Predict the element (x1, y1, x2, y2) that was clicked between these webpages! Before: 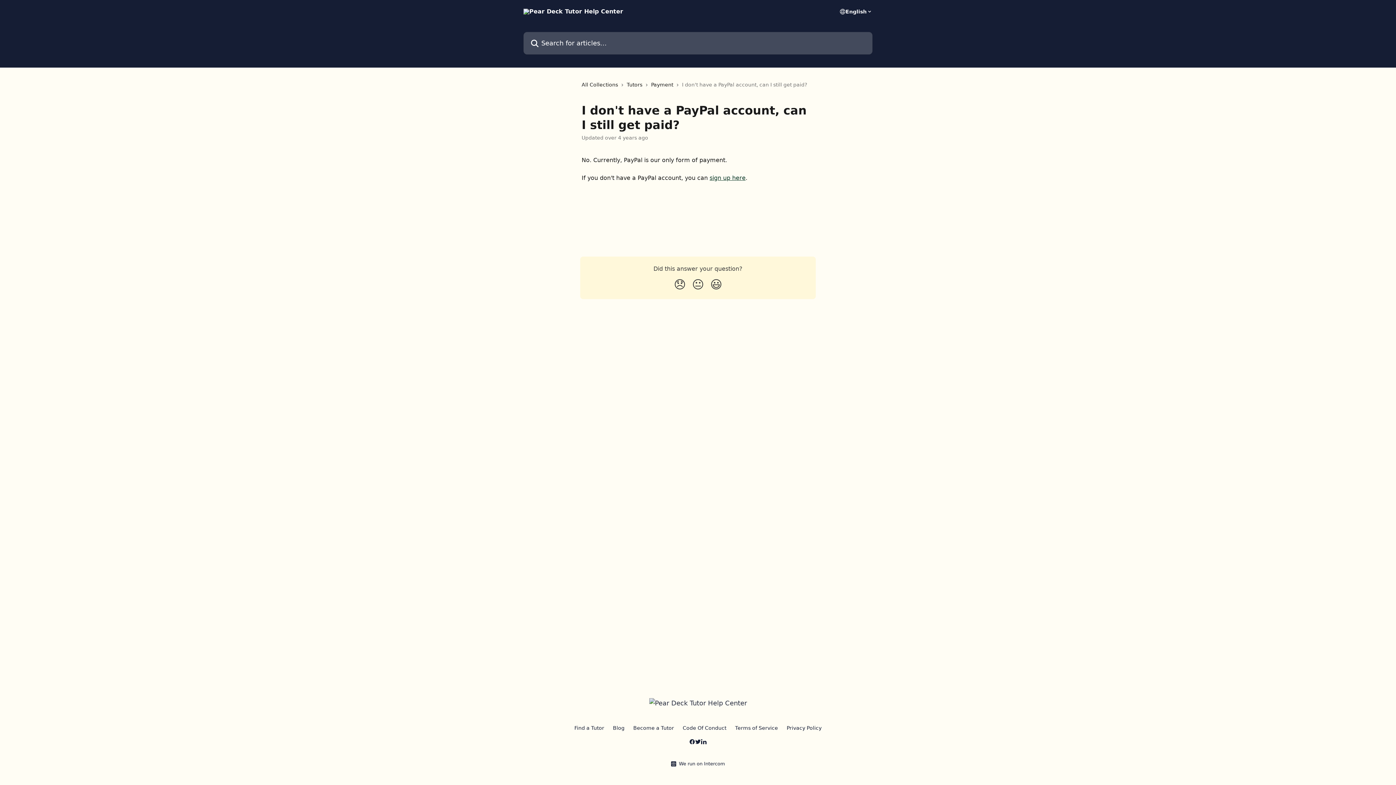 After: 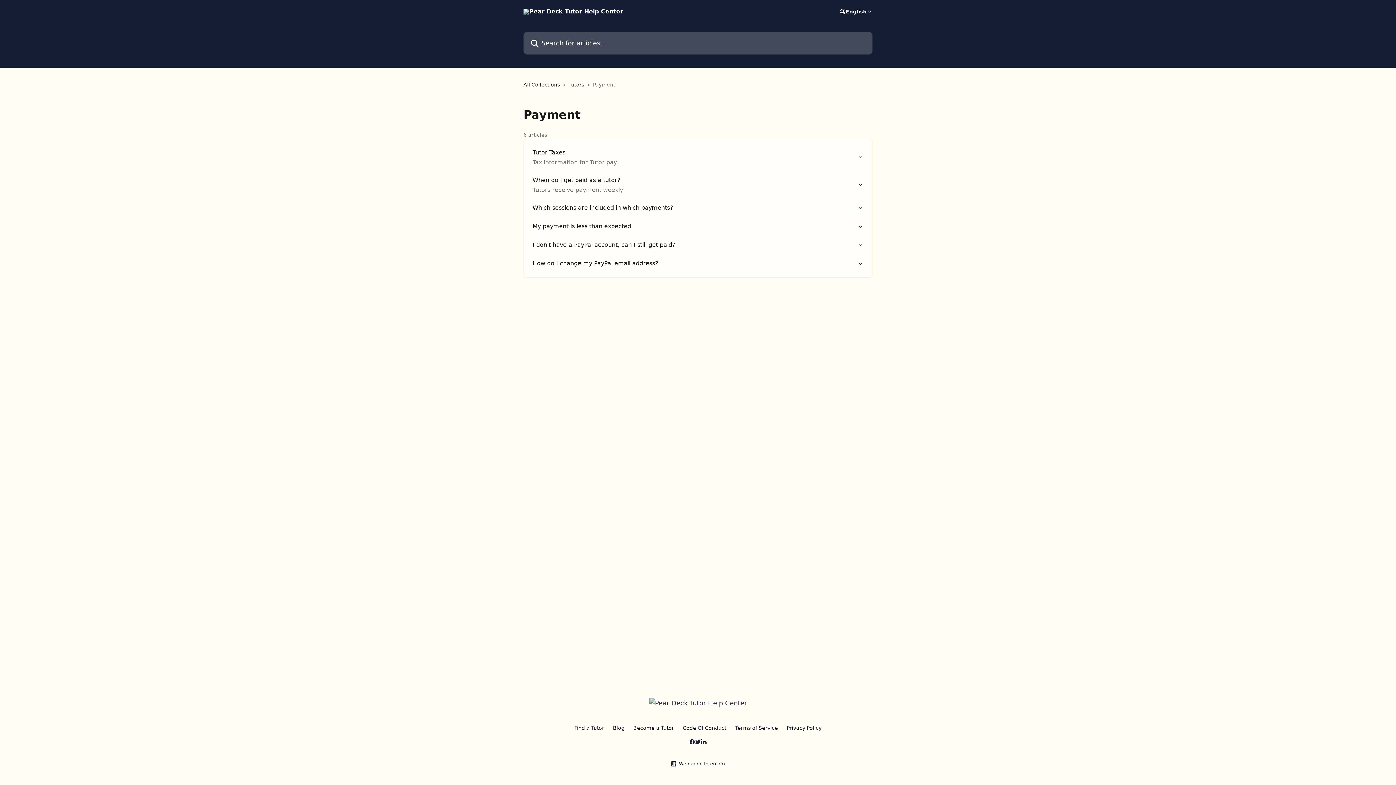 Action: label: Payment bbox: (651, 80, 676, 88)